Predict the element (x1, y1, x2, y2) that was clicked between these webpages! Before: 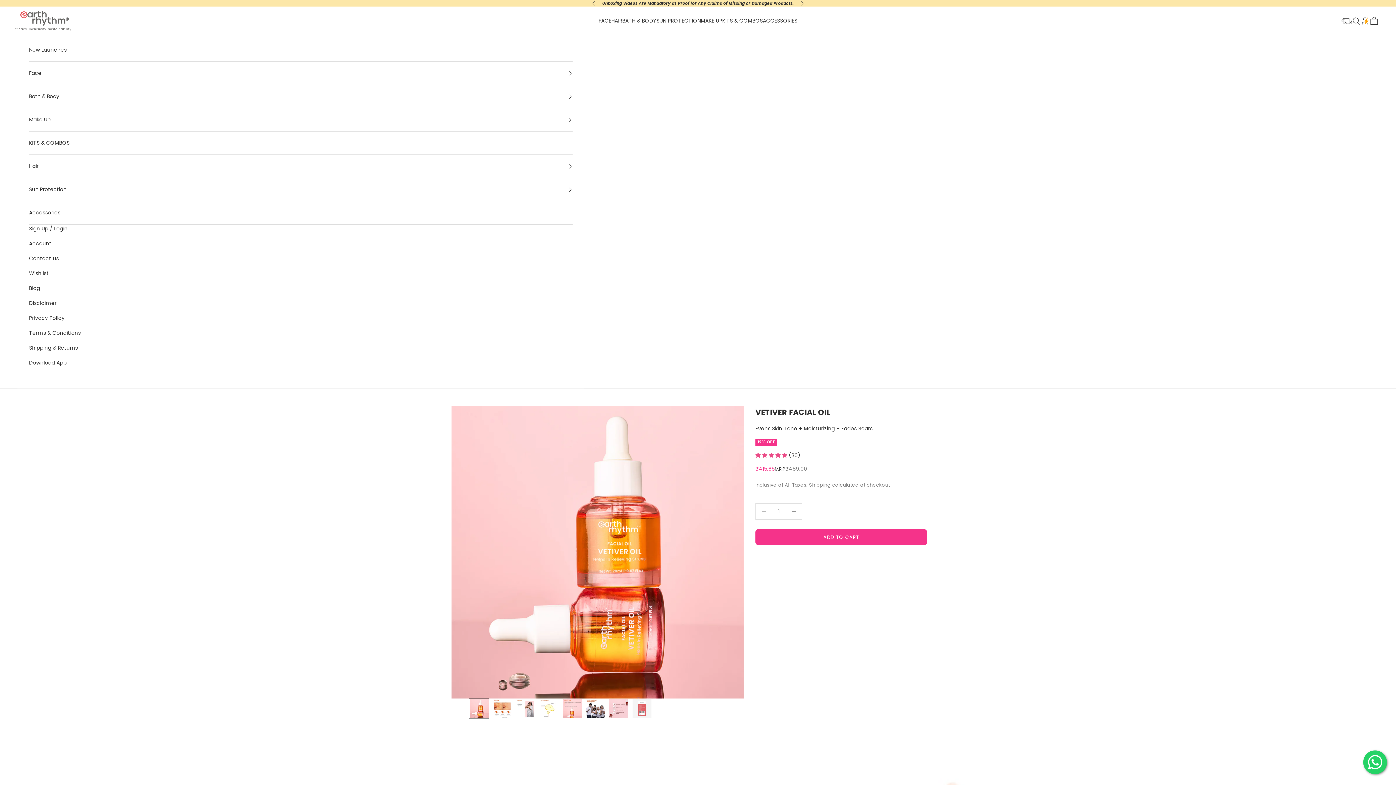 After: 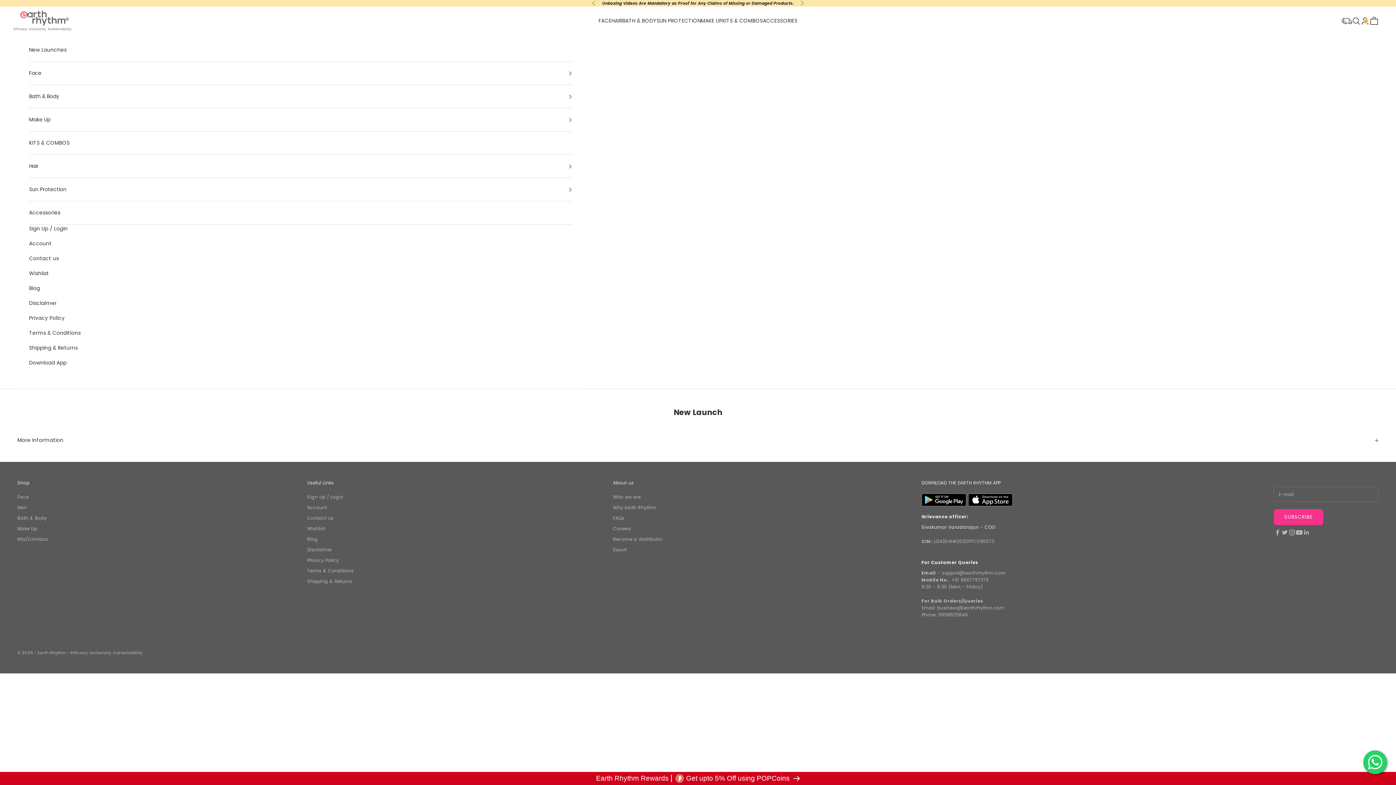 Action: bbox: (29, 38, 572, 61) label: New Launches